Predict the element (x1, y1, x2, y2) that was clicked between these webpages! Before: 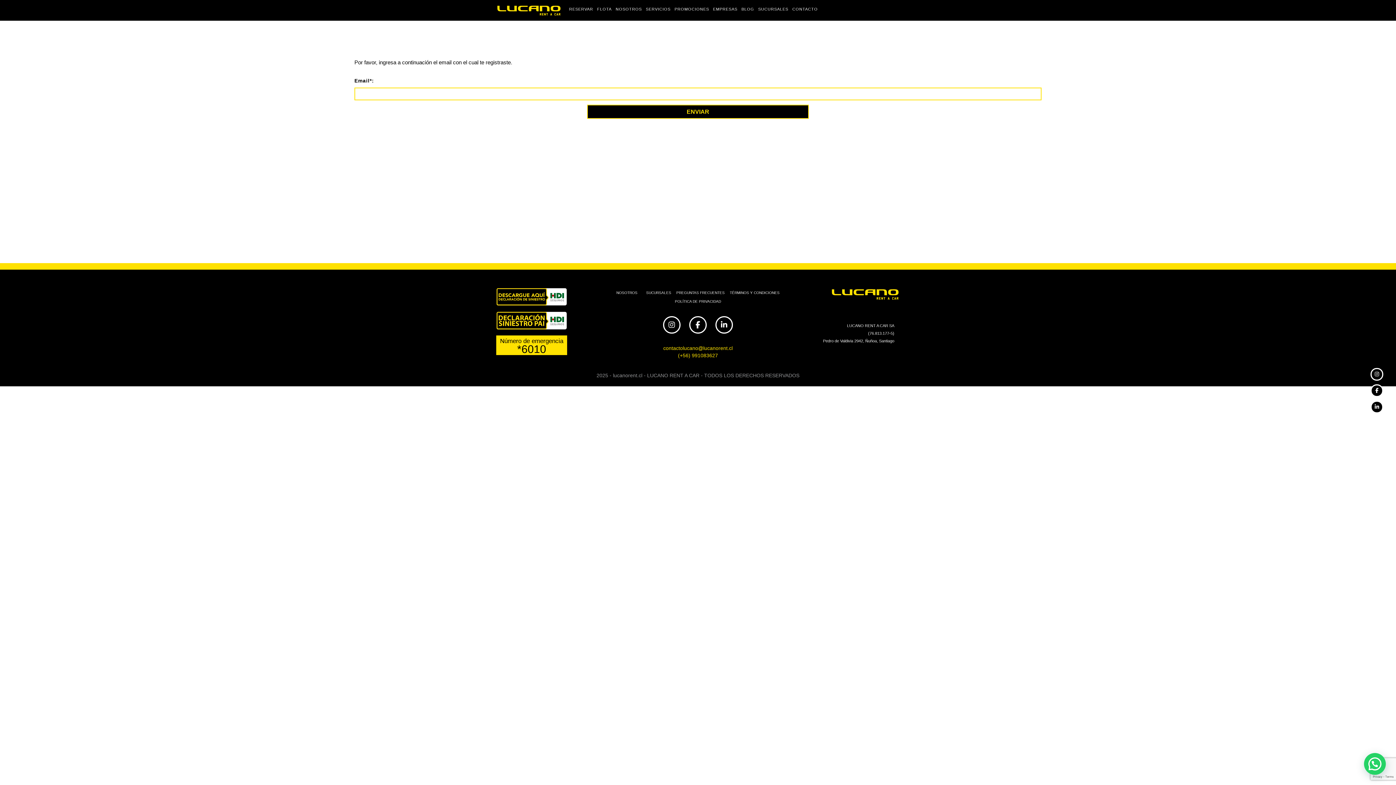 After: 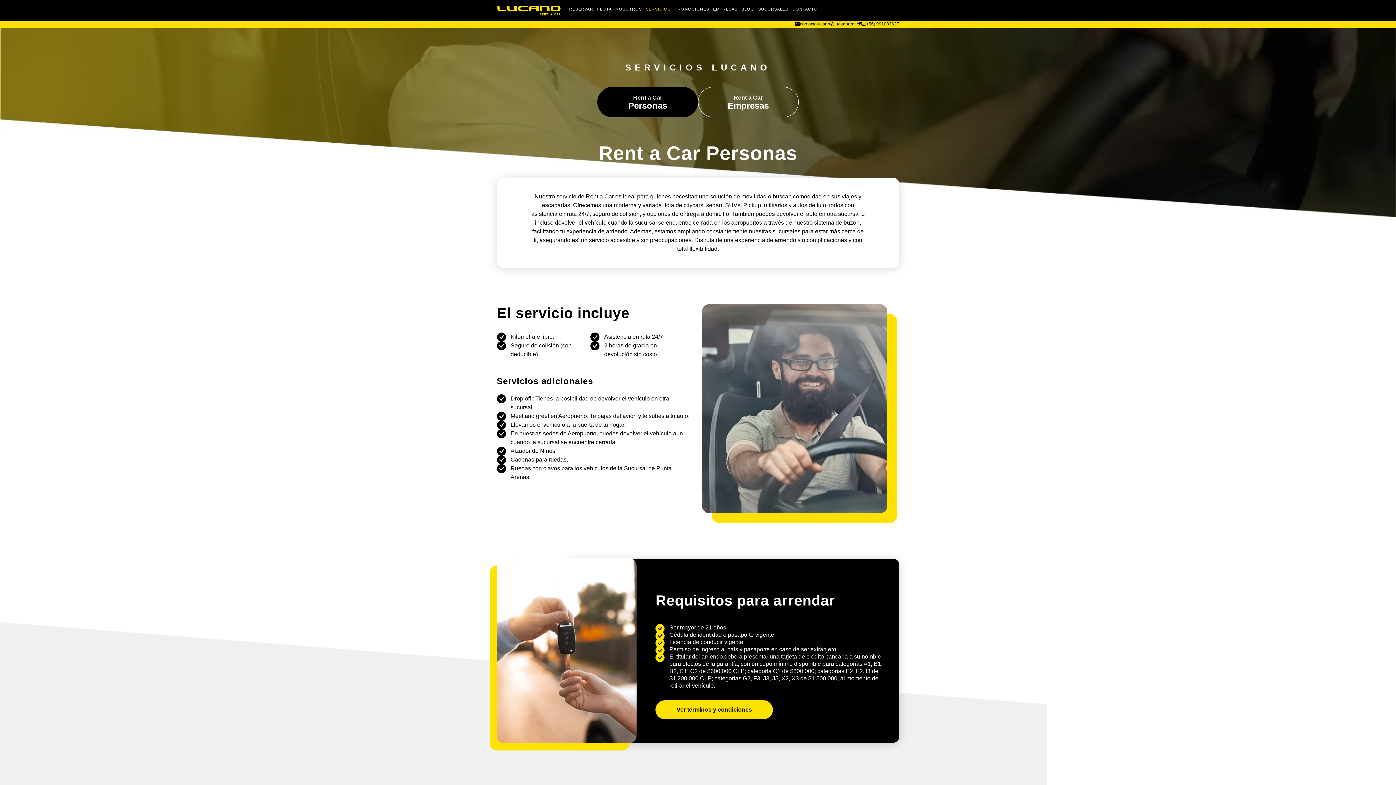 Action: label: SERVICIOS bbox: (646, 6, 670, 11)